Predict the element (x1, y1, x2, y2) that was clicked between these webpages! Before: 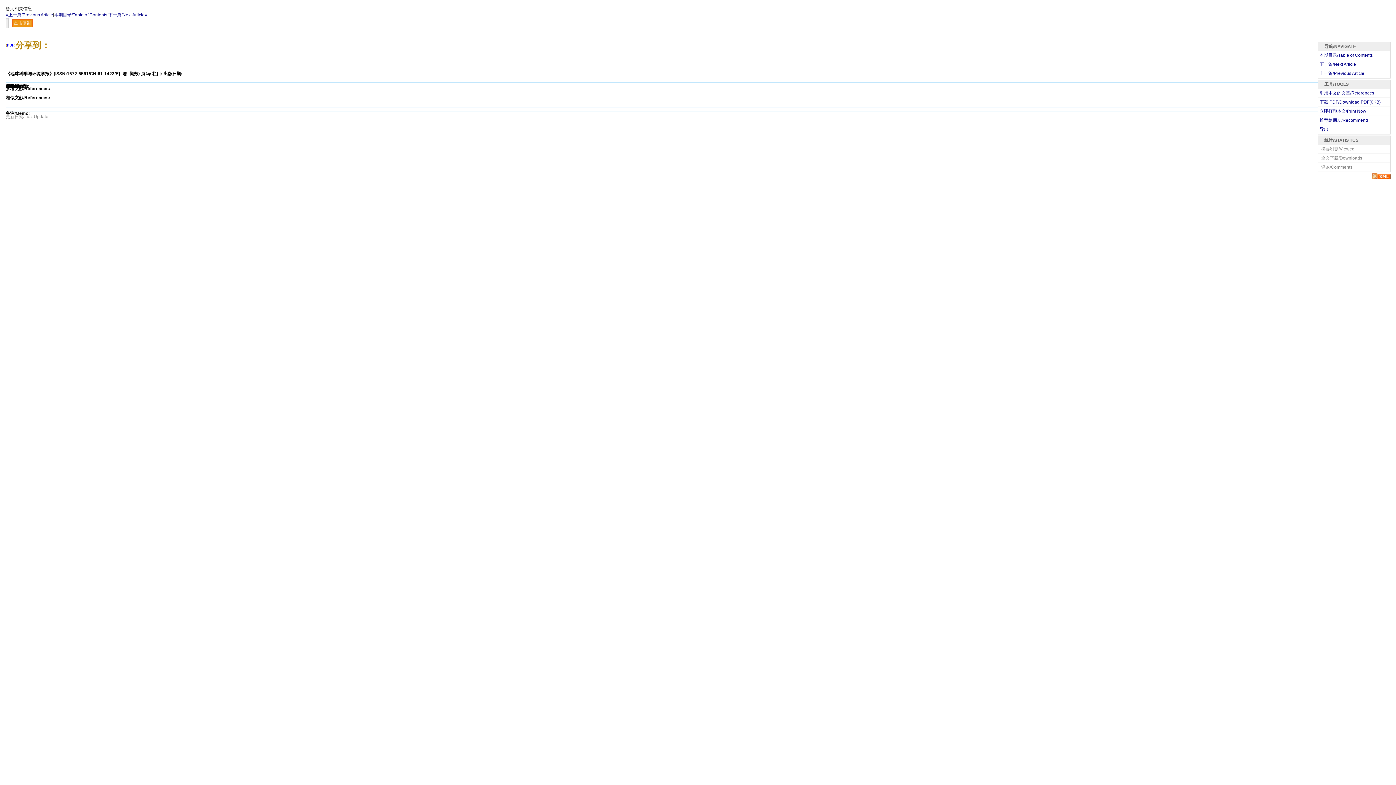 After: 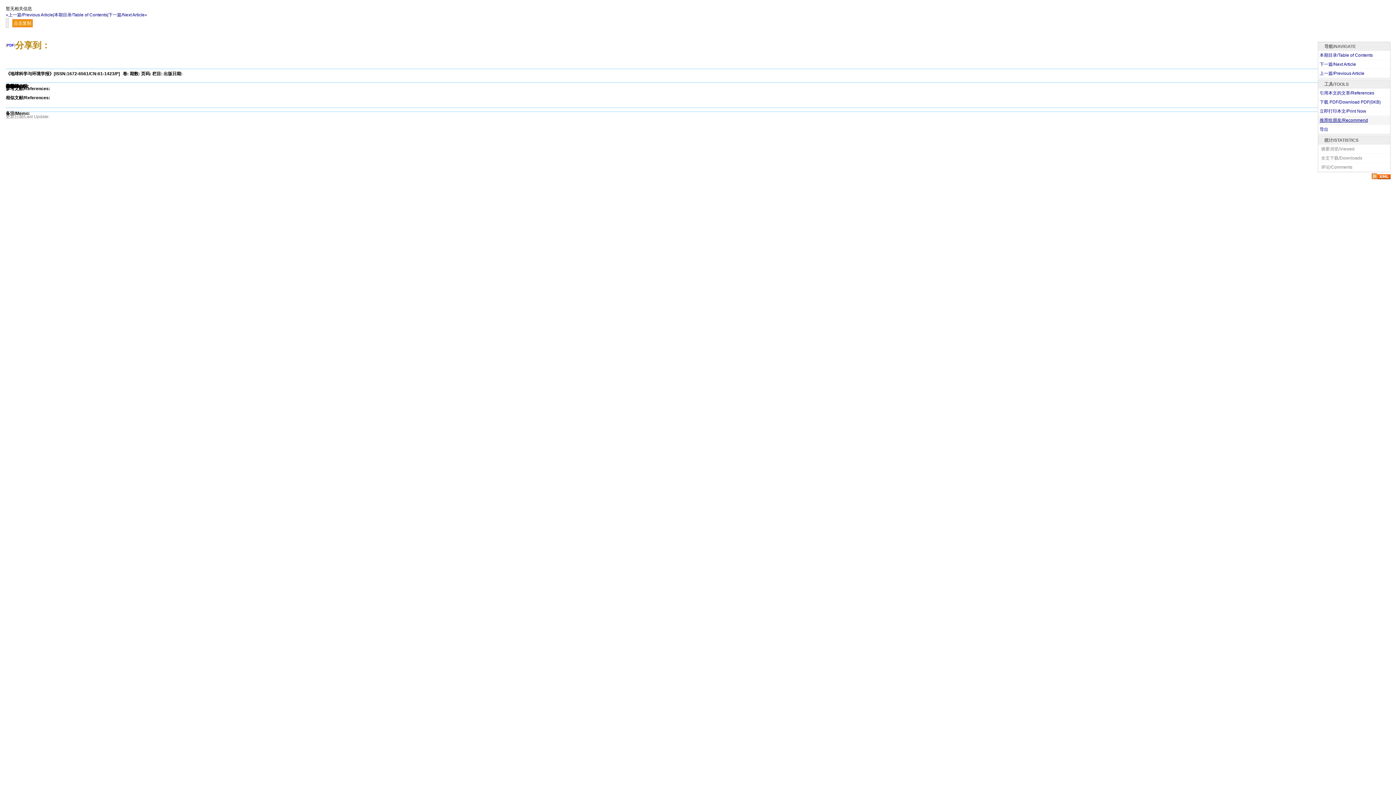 Action: bbox: (1318, 116, 1390, 124) label: 推荐给朋友/Recommend